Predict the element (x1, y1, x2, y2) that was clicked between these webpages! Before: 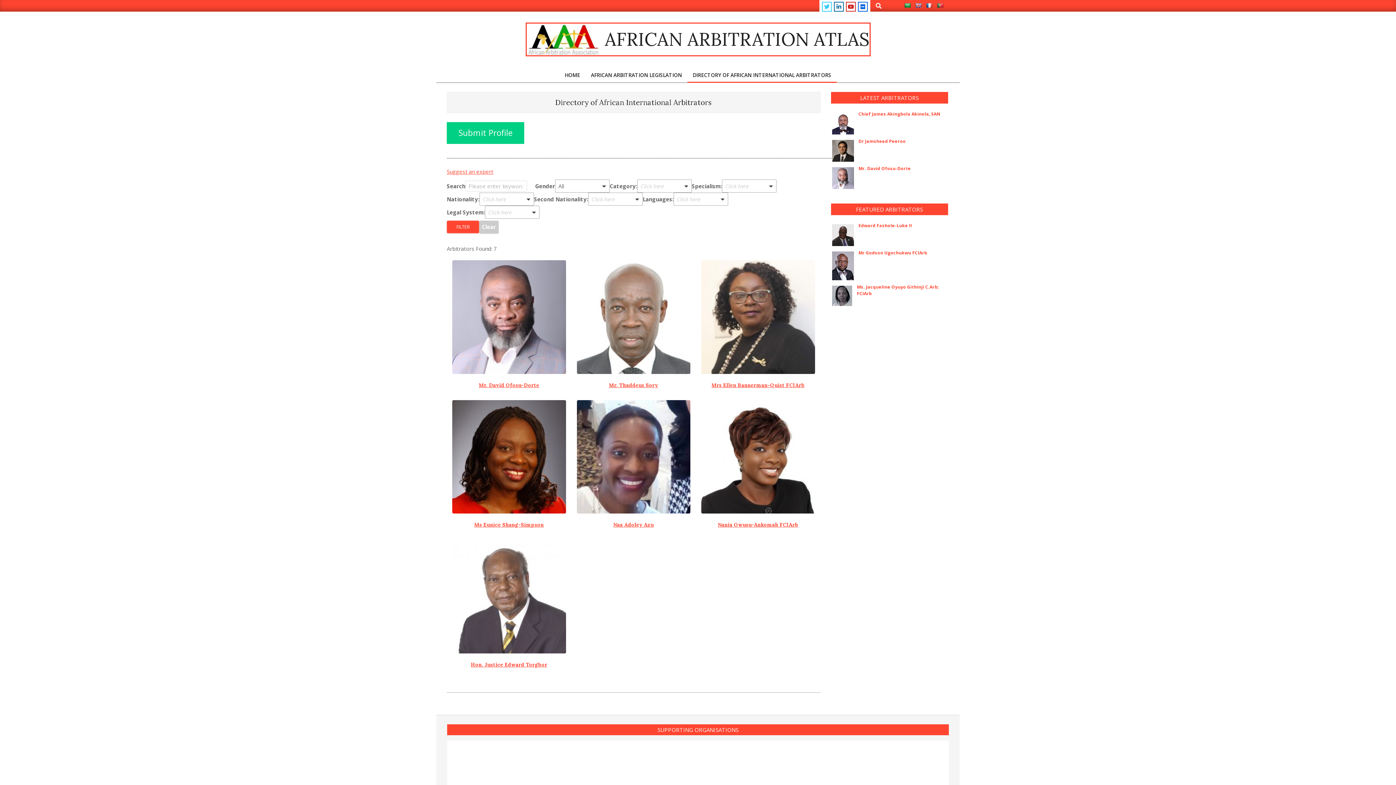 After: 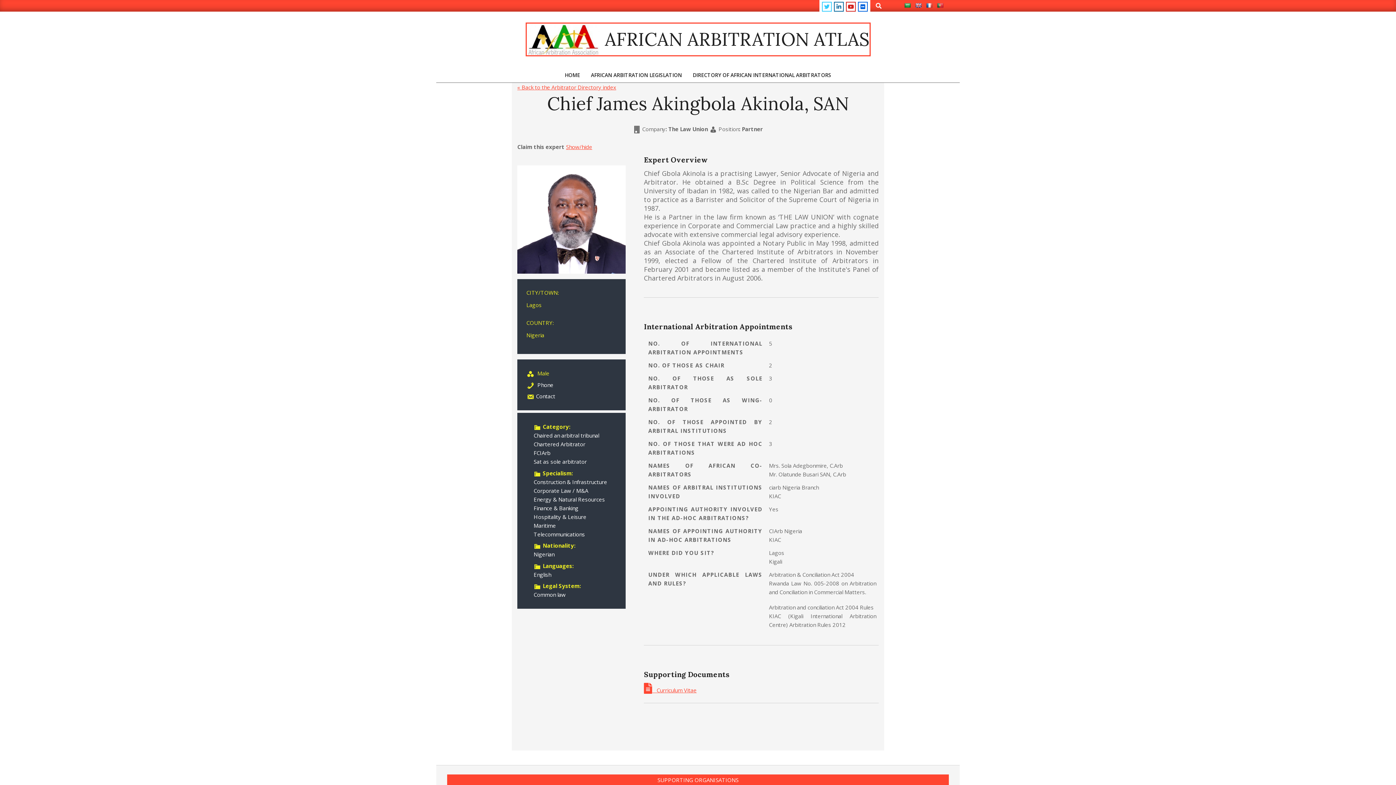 Action: bbox: (858, 110, 940, 117) label: Chief James Akingbola Akinola, SAN